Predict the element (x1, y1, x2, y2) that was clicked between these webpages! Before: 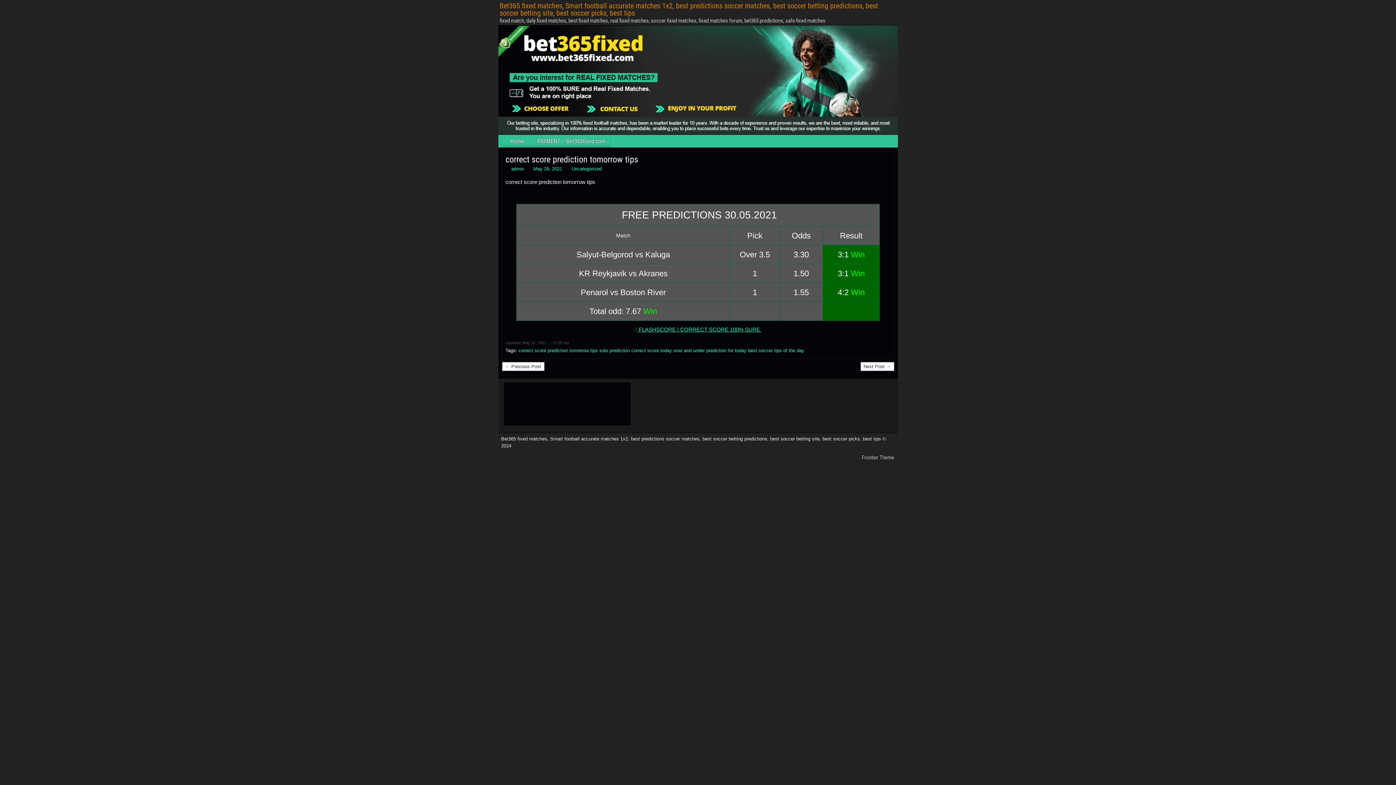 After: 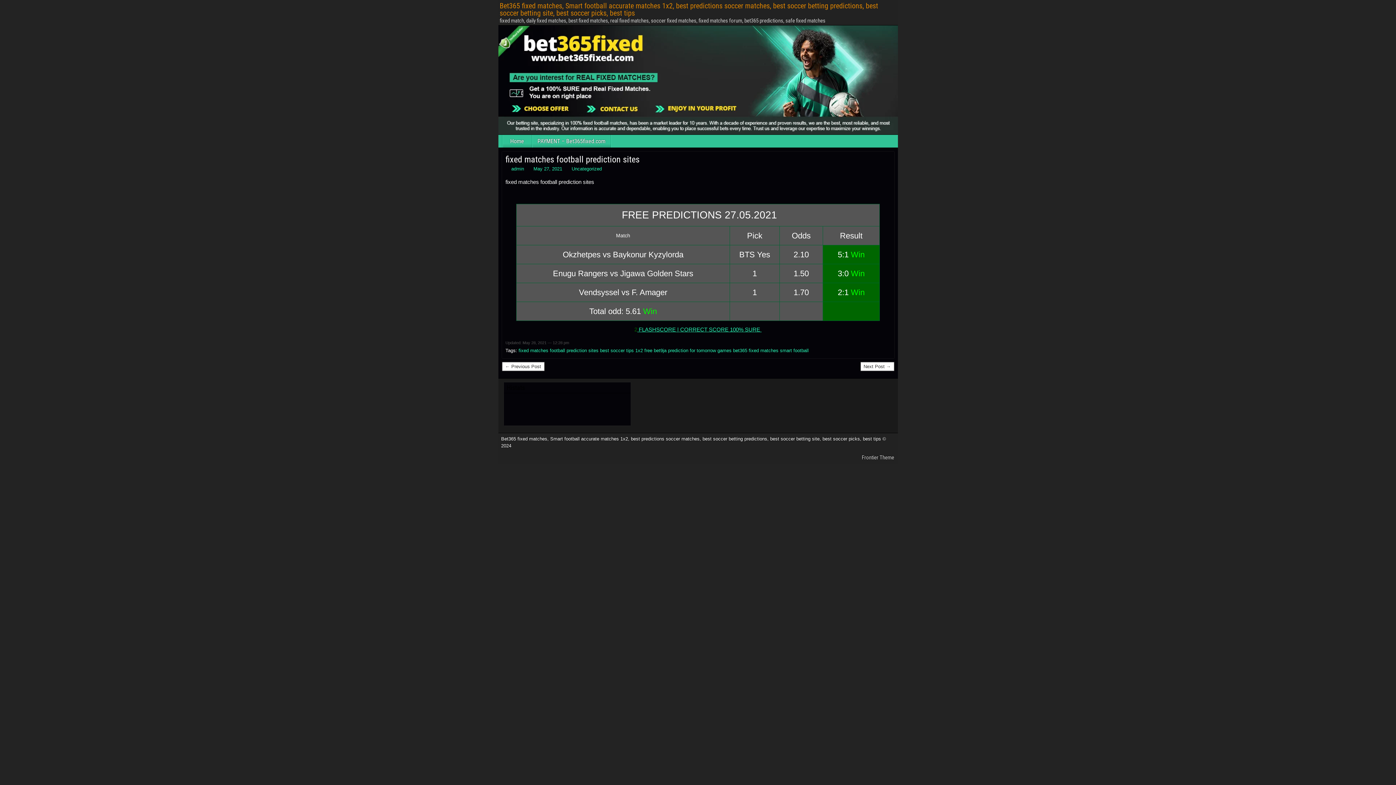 Action: label: Next Post → bbox: (860, 362, 894, 371)